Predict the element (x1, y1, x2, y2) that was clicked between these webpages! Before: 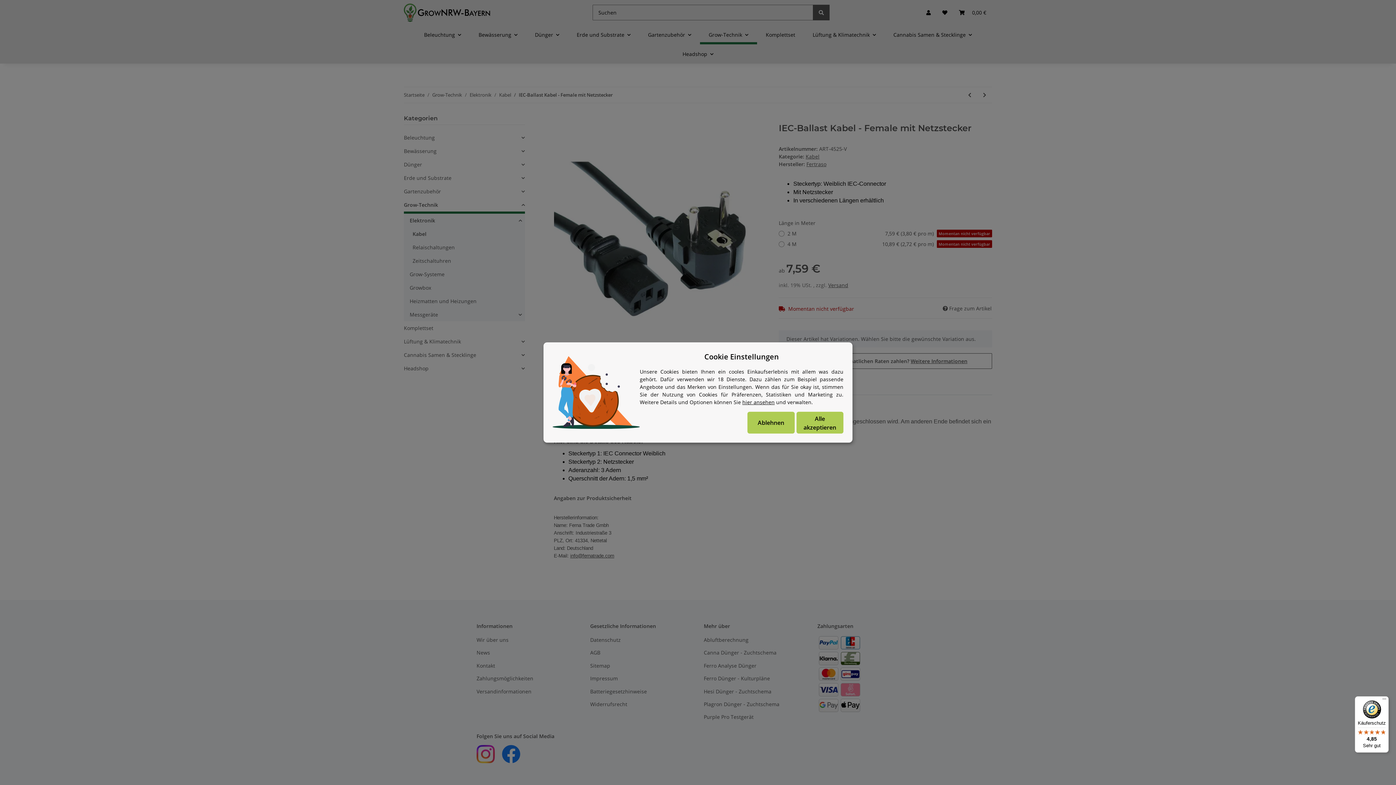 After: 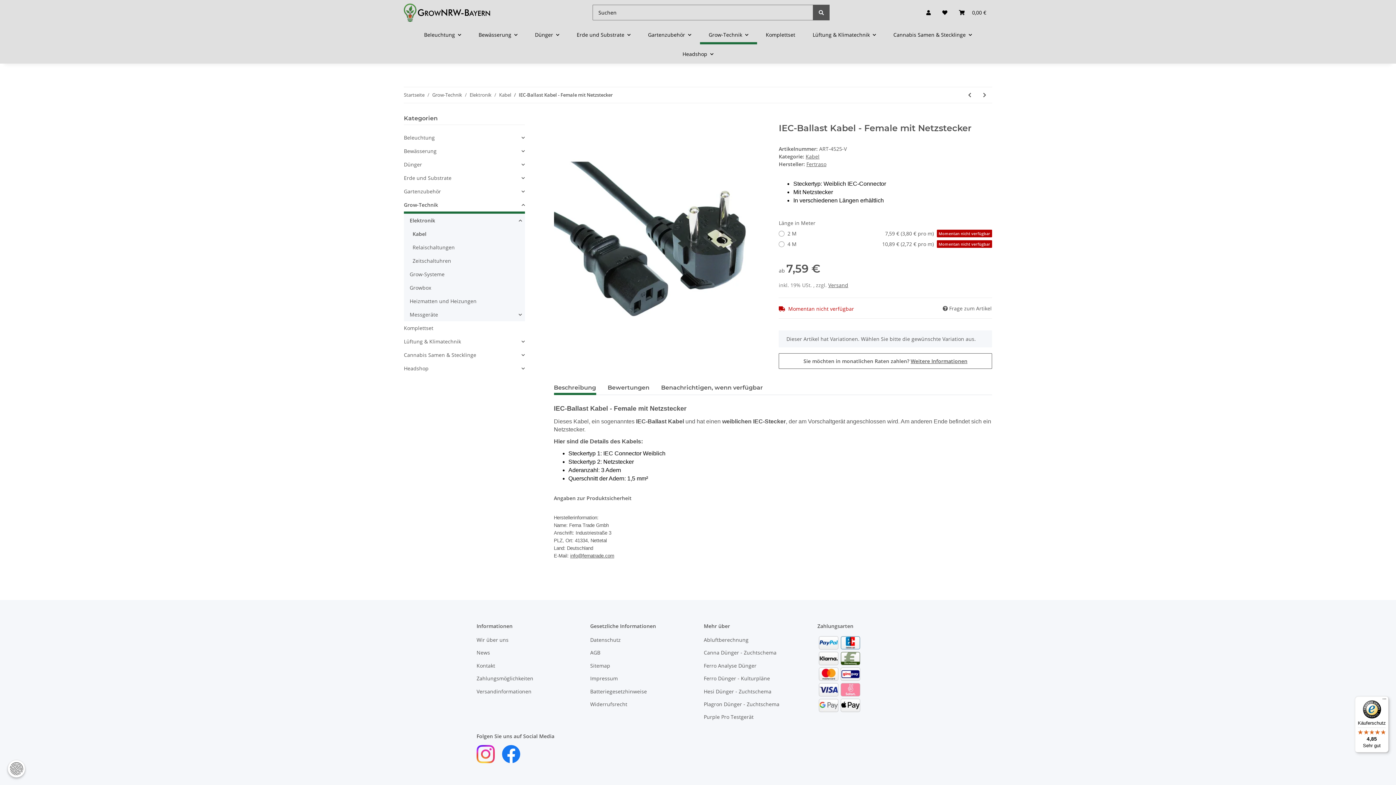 Action: bbox: (747, 412, 794, 433) label: Ablehnen